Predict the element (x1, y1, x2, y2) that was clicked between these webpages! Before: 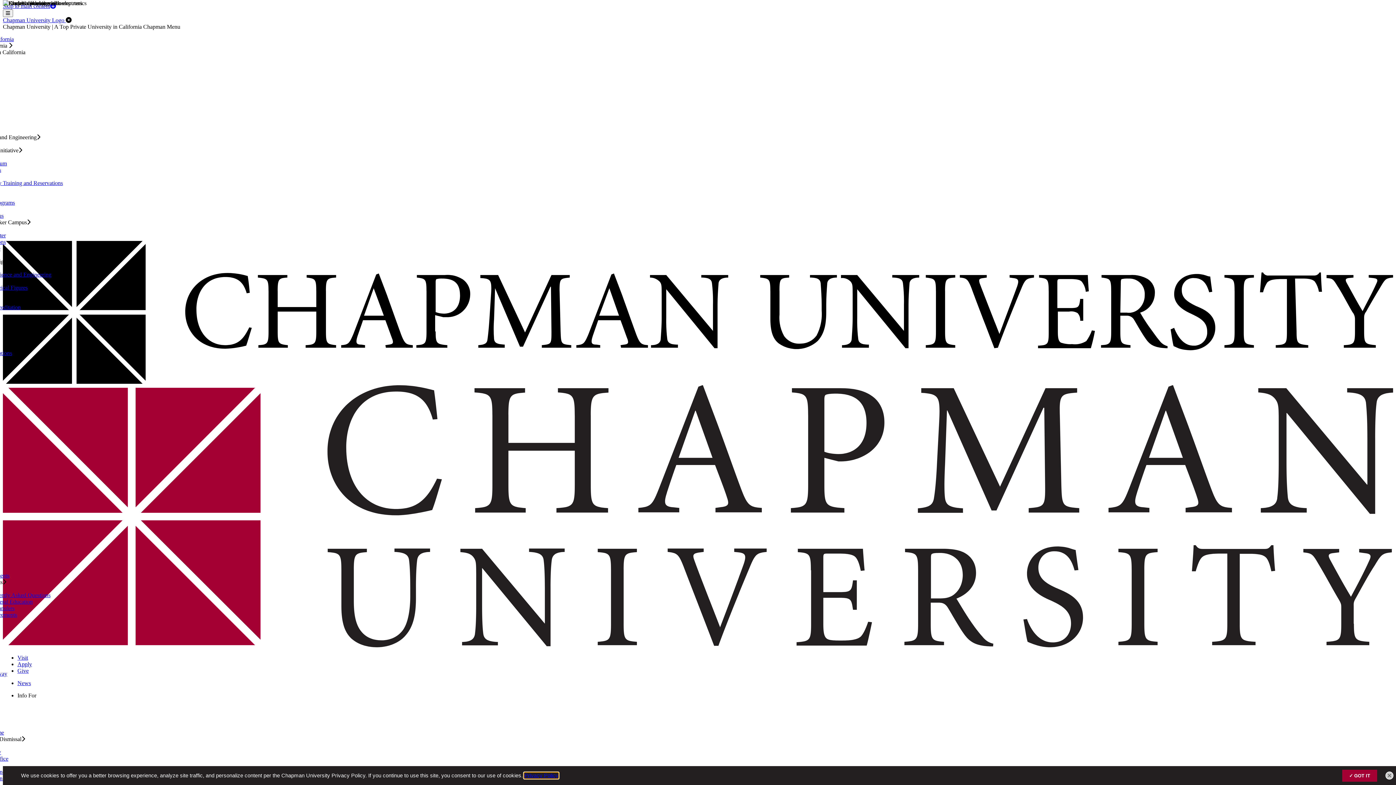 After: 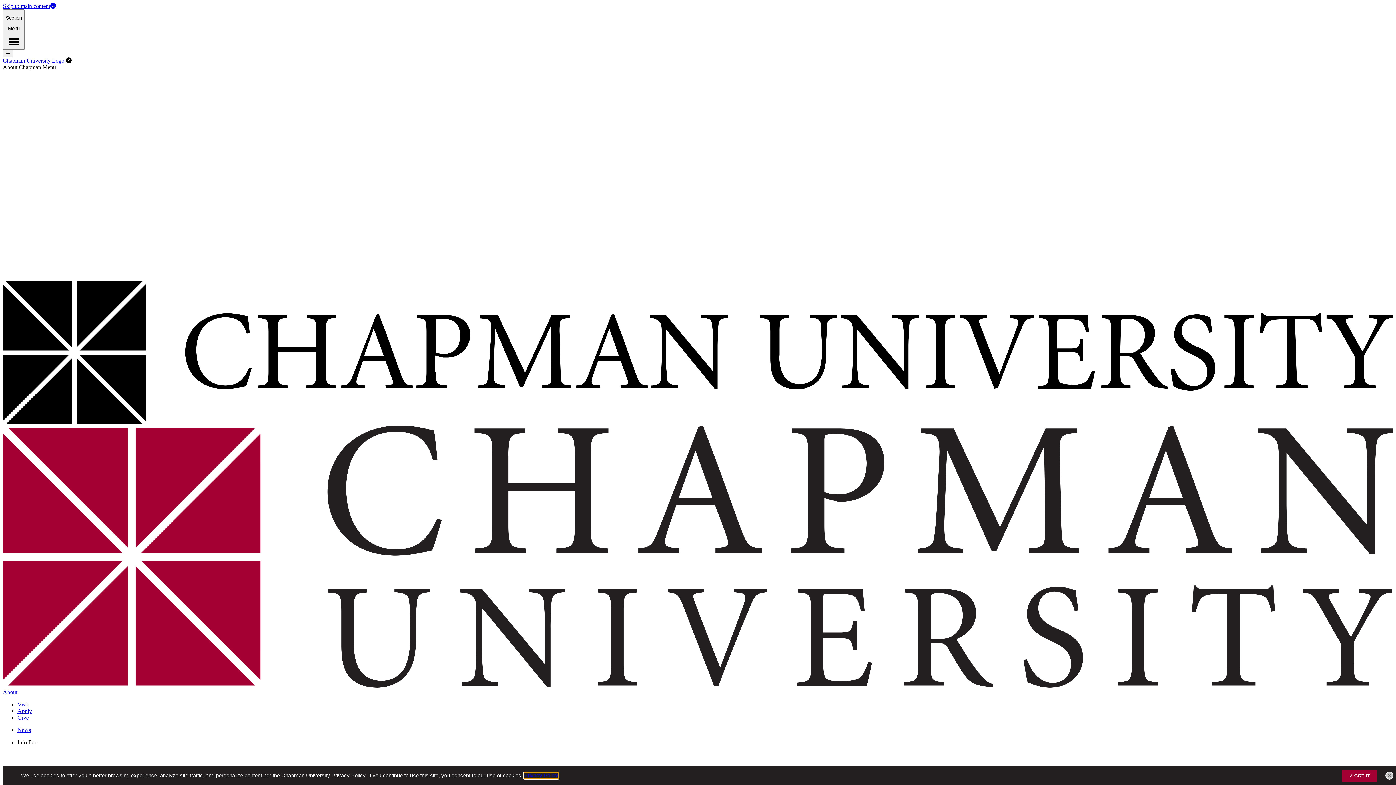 Action: bbox: (-44, 271, 51, 277) label: Keck Center for Science and Engineering